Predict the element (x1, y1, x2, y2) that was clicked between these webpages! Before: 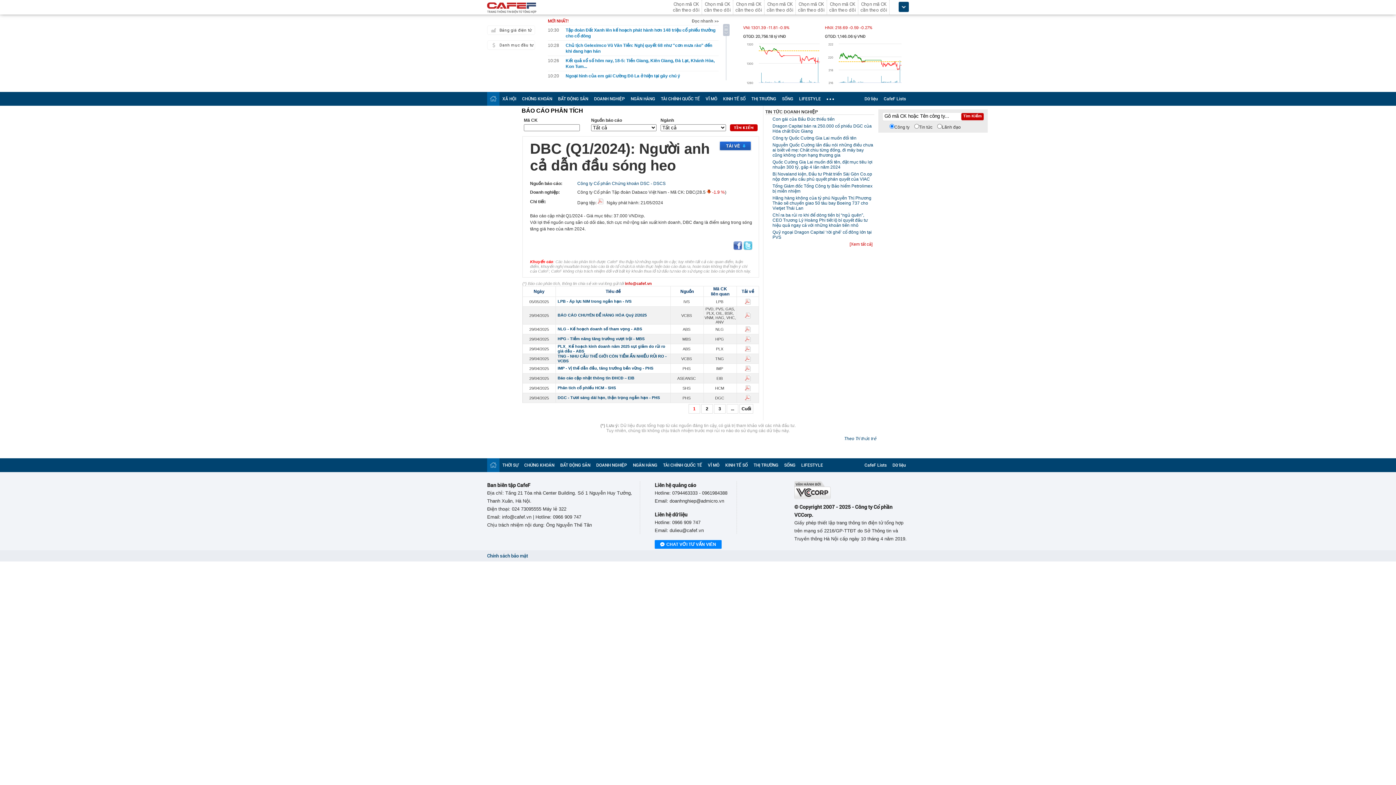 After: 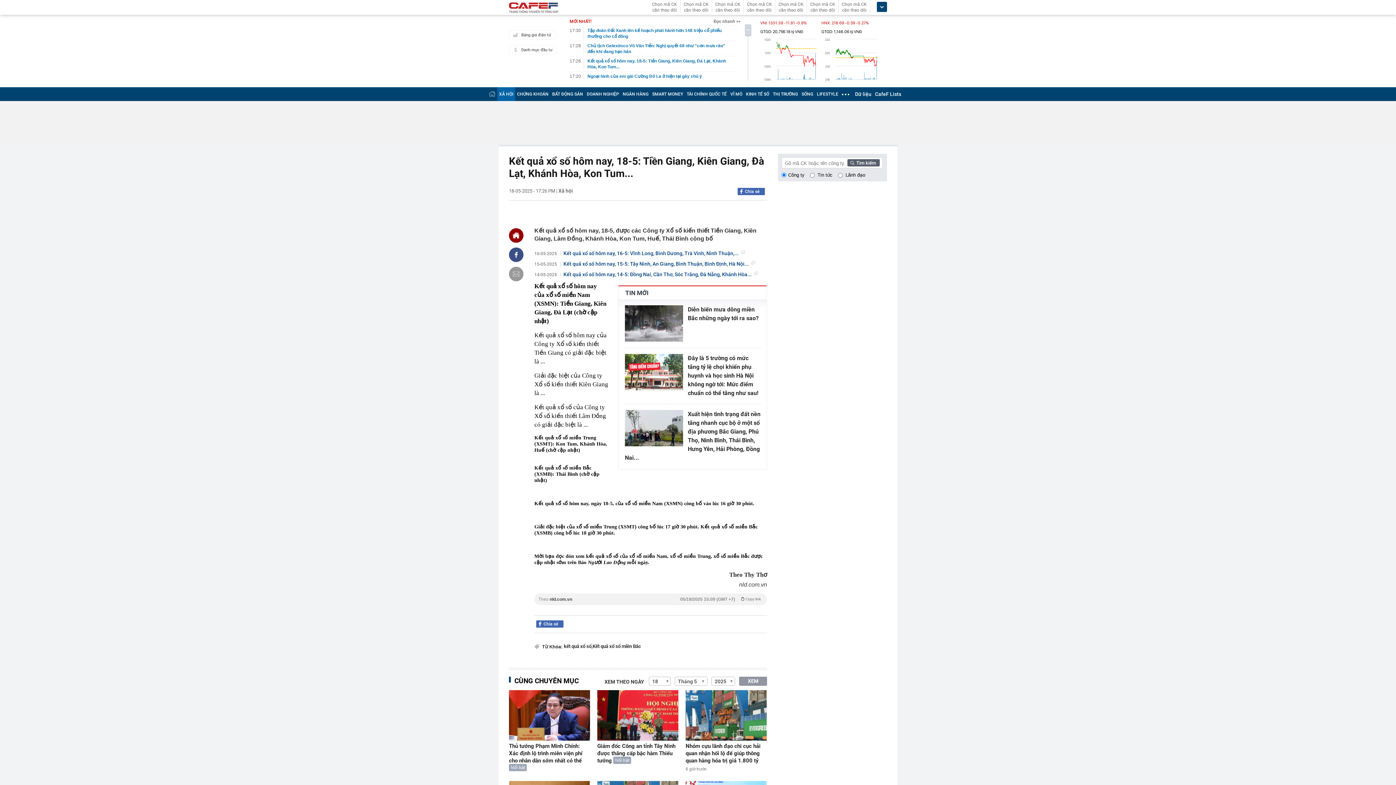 Action: label: Kết quả xổ số hôm nay, 18-5: Tiền Giang, Kiên Giang, Đà Lạt, Khánh Hòa, Kon Tum... bbox: (565, 57, 718, 69)